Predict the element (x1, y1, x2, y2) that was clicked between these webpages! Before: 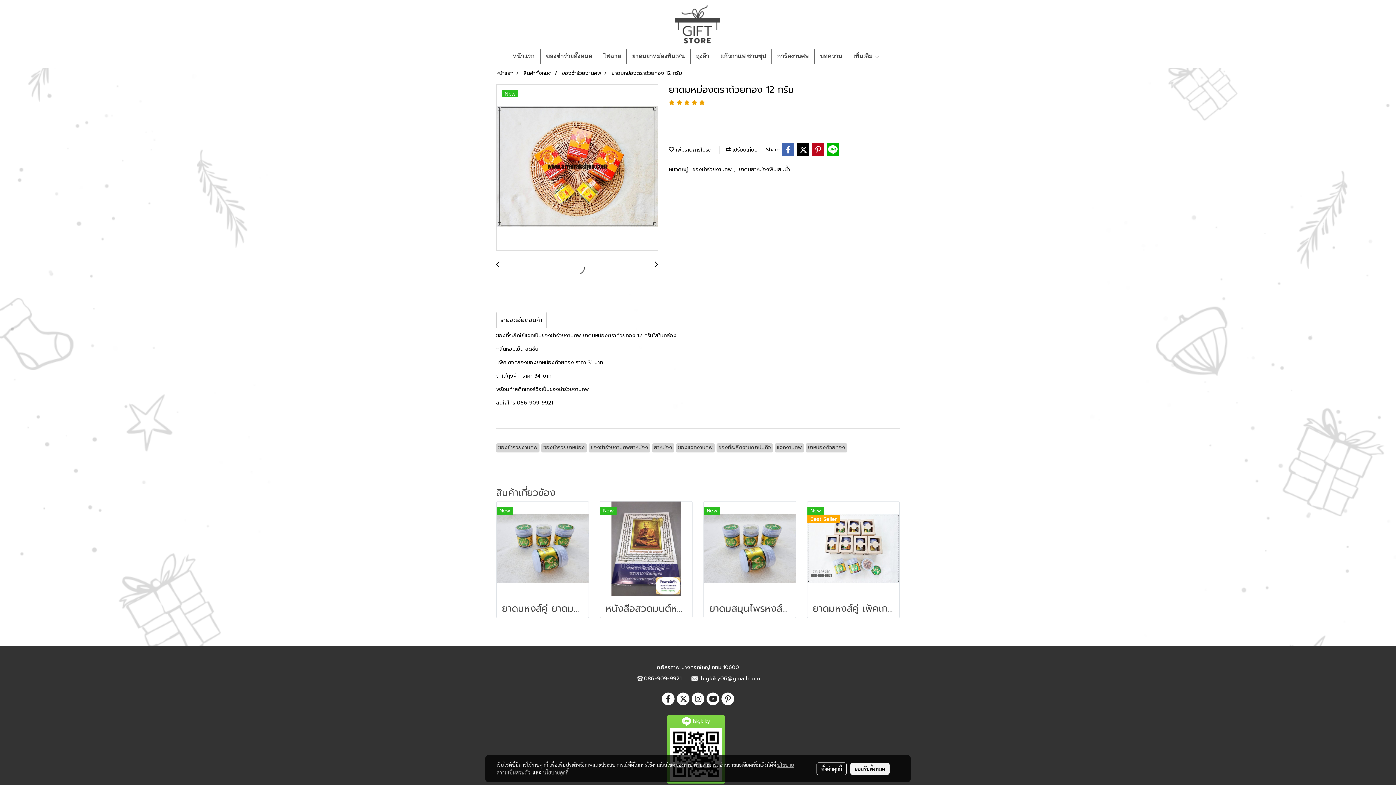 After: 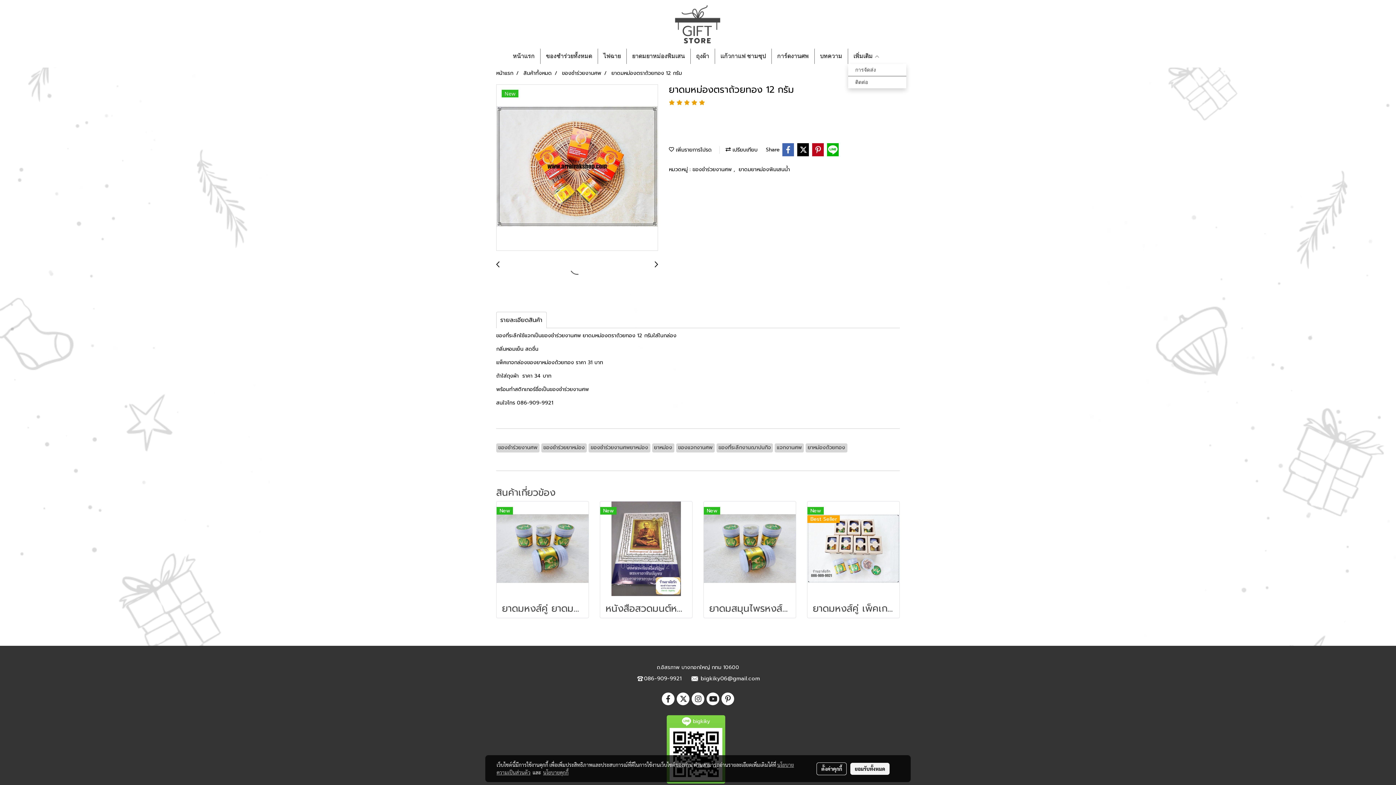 Action: bbox: (848, 48, 885, 64) label: เพิ่มเติม 